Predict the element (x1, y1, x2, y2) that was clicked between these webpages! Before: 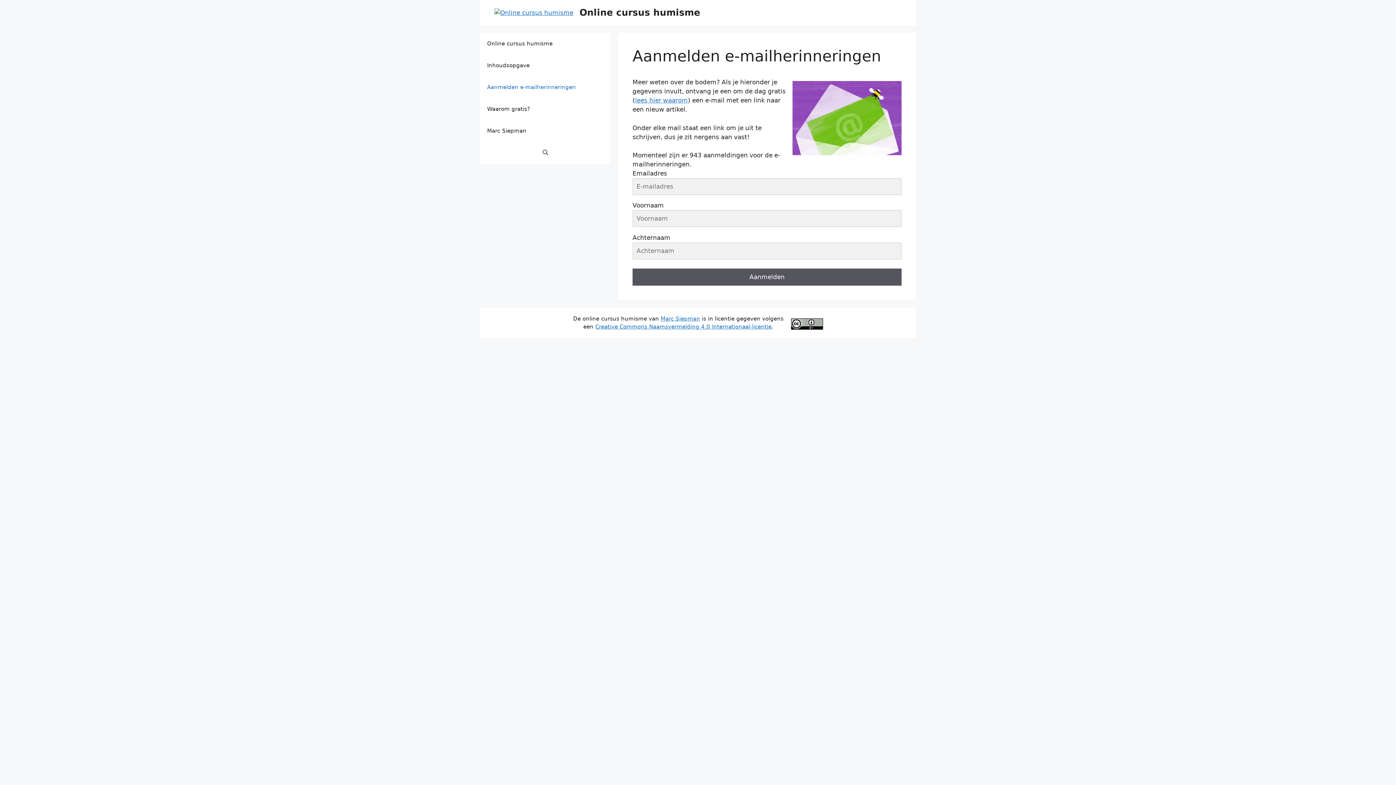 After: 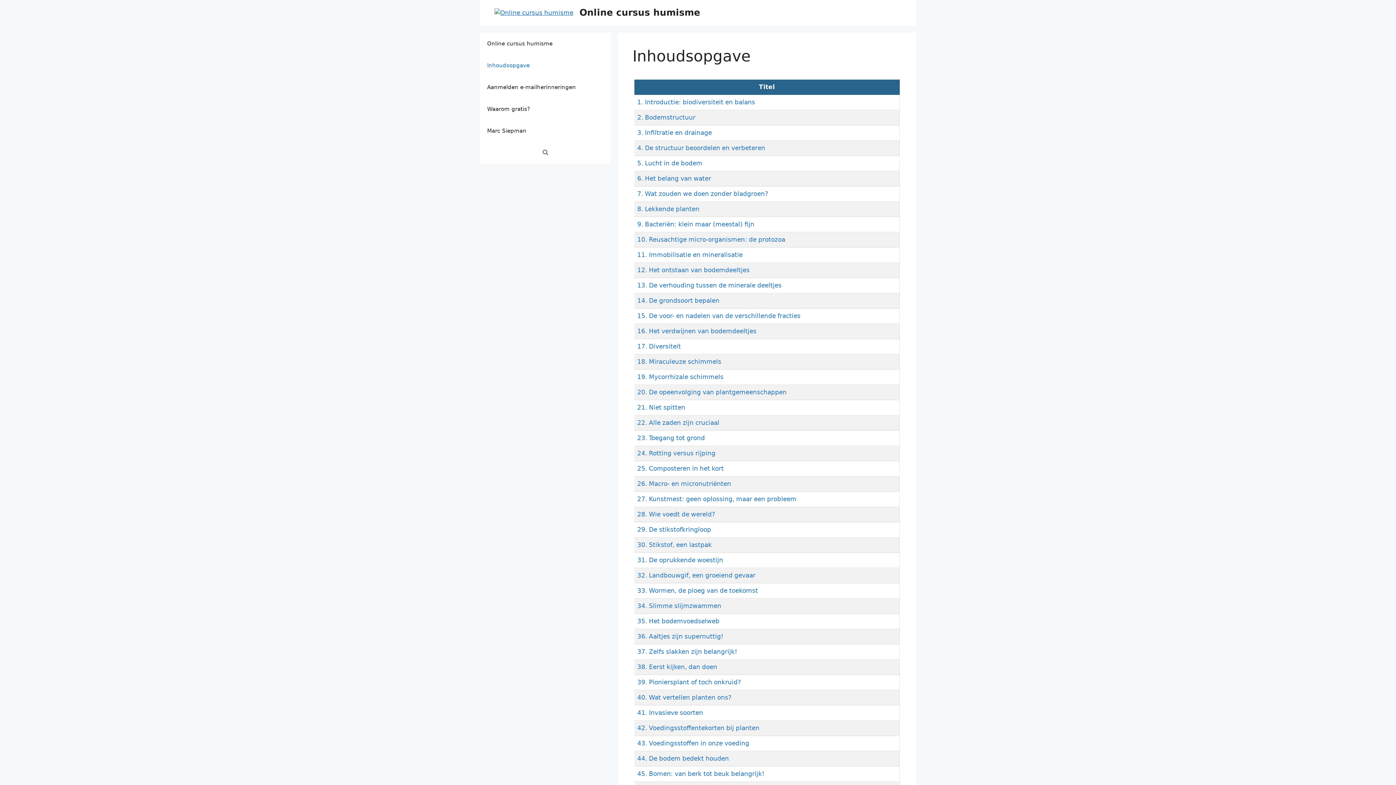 Action: label: Inhoudsopgave bbox: (480, 54, 610, 76)